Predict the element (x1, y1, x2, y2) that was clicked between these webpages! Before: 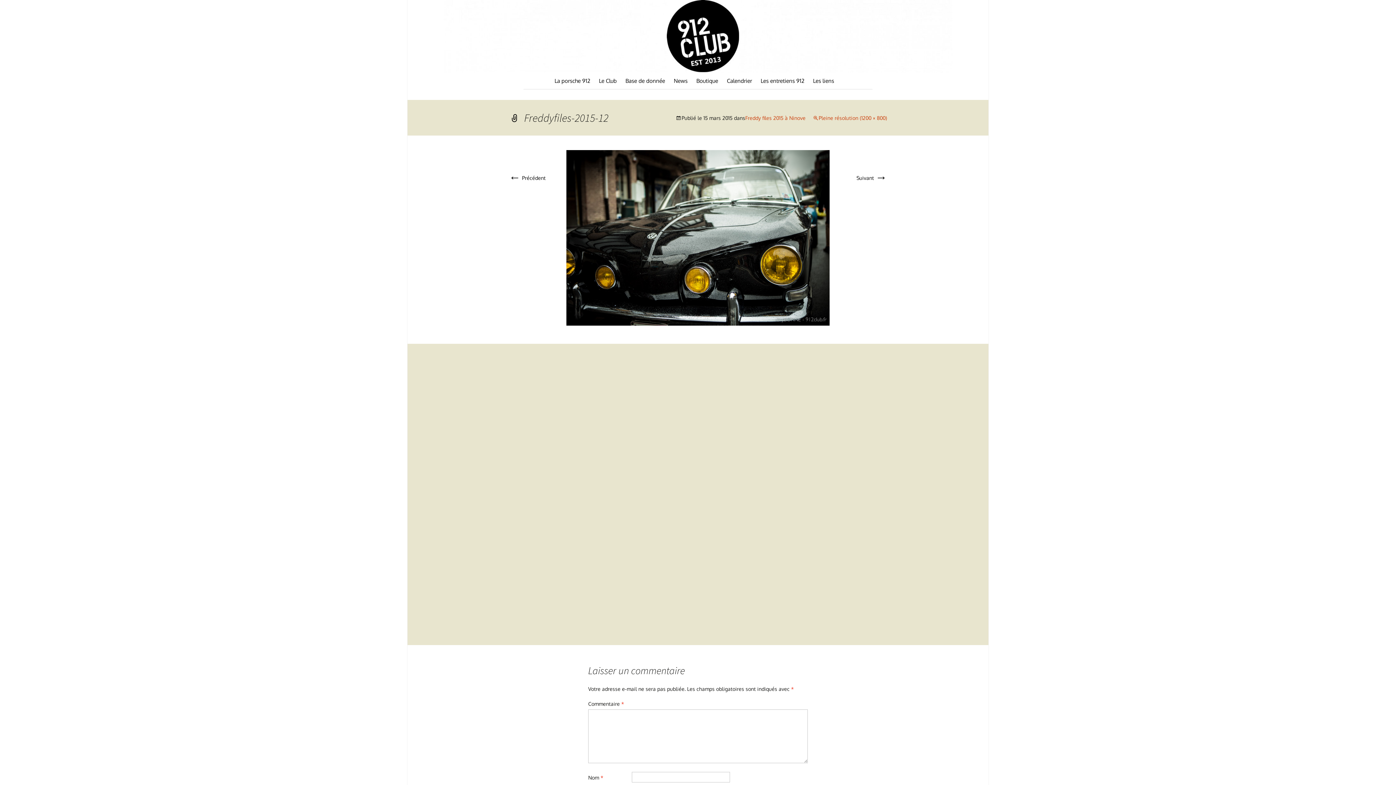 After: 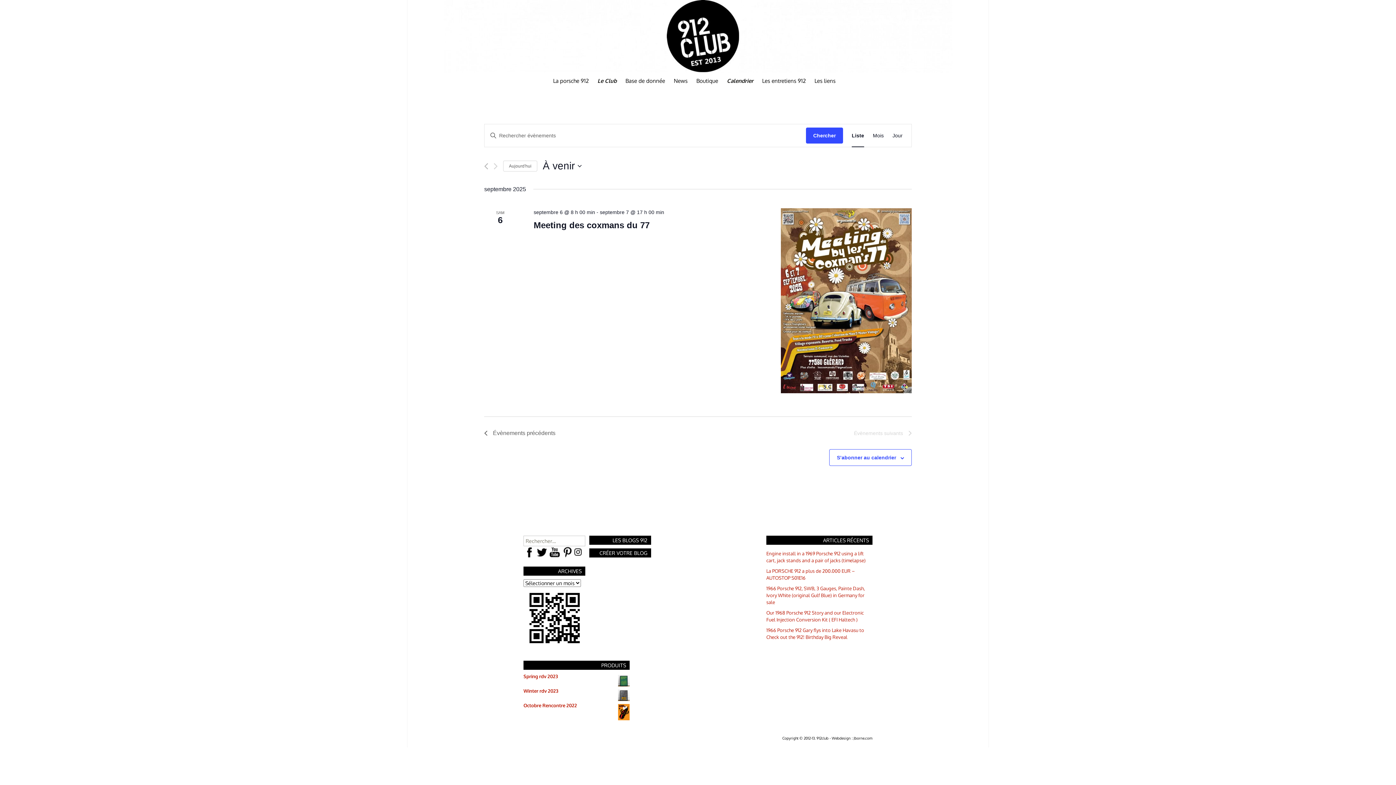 Action: label: Calendrier bbox: (727, 72, 759, 89)